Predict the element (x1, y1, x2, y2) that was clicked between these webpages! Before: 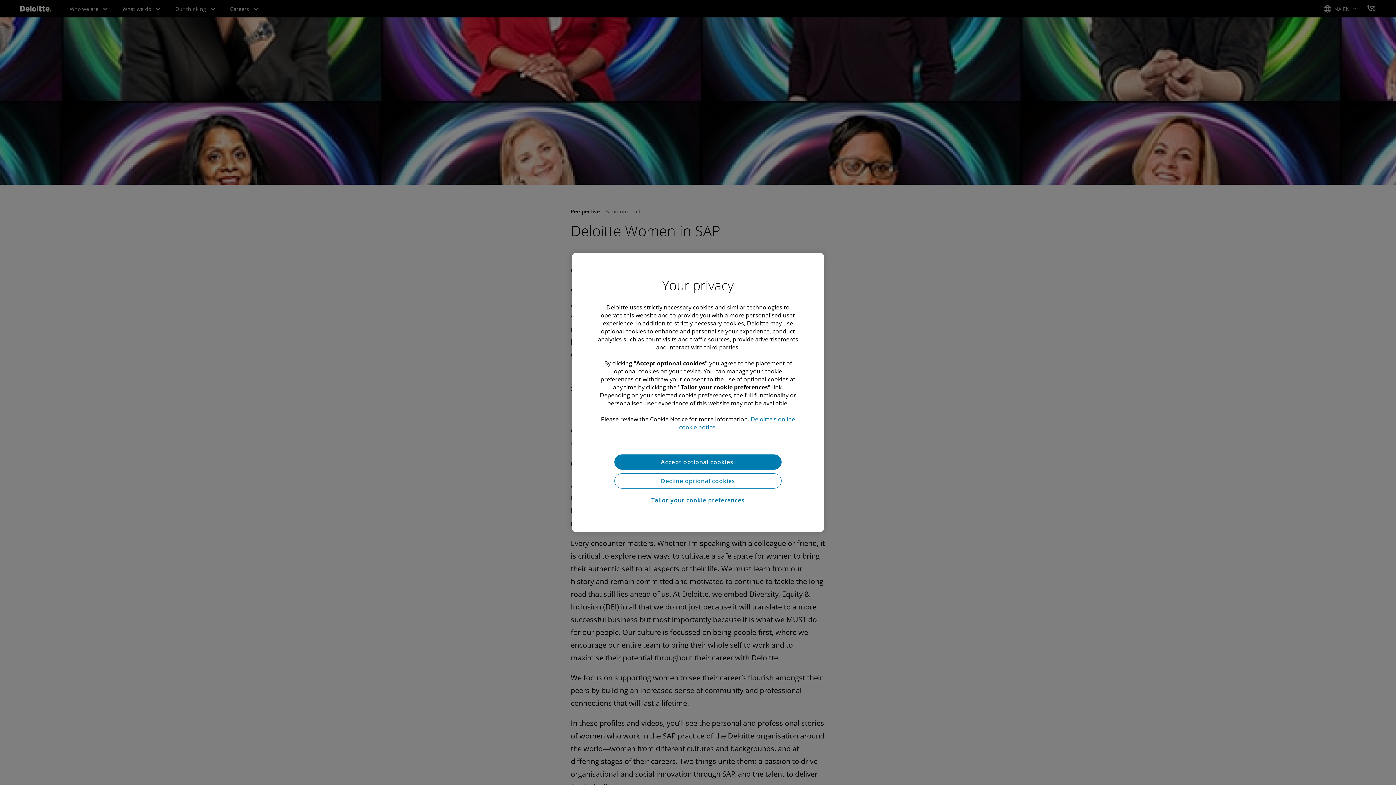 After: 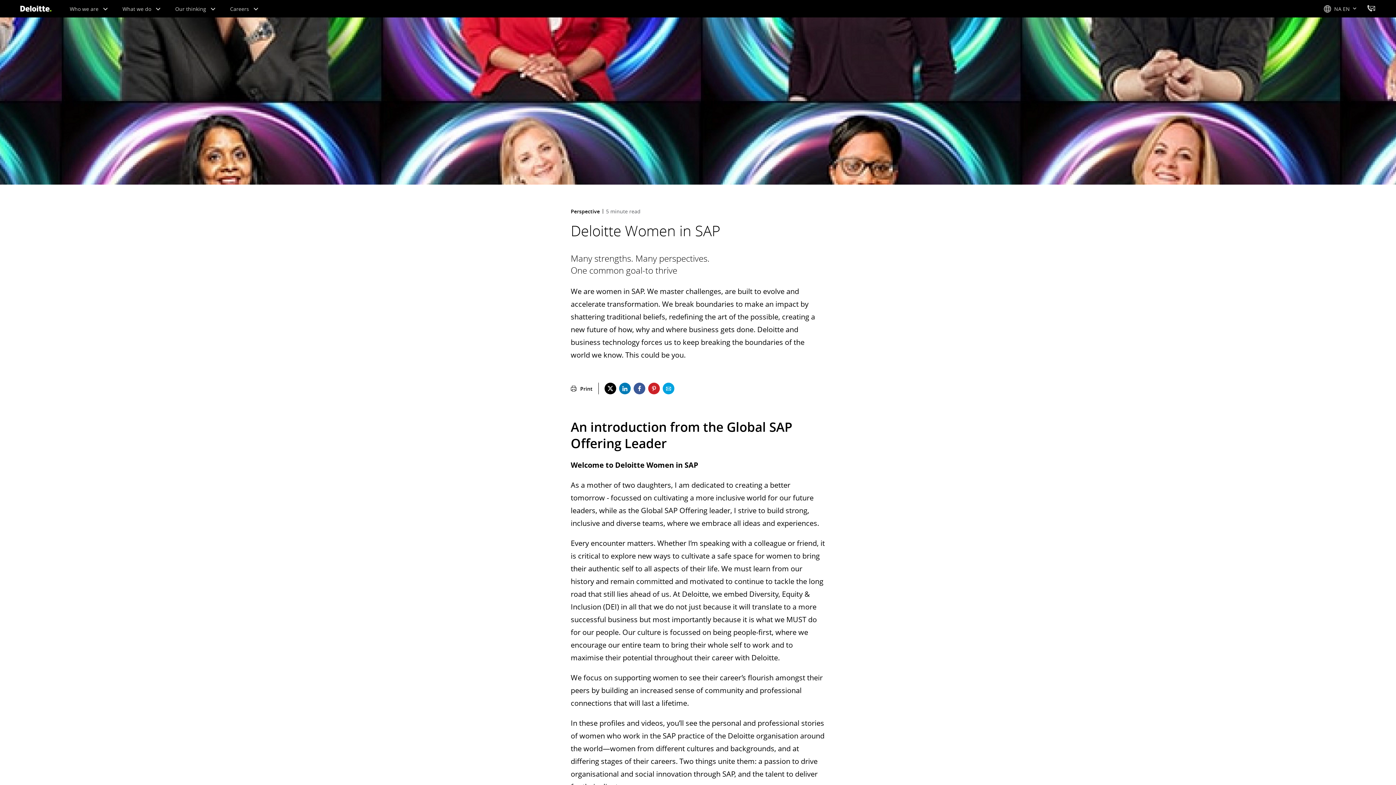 Action: bbox: (614, 473, 781, 488) label: Decline optional cookies